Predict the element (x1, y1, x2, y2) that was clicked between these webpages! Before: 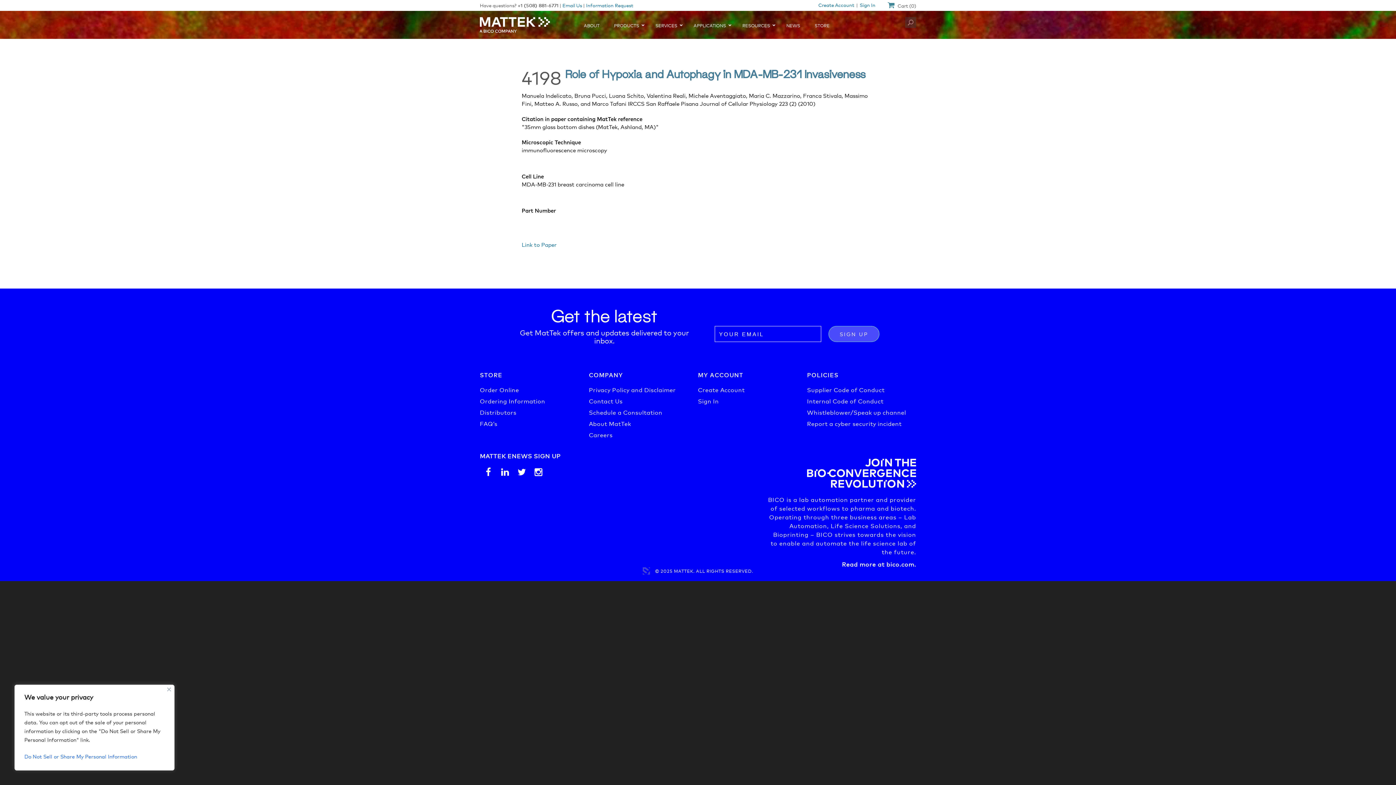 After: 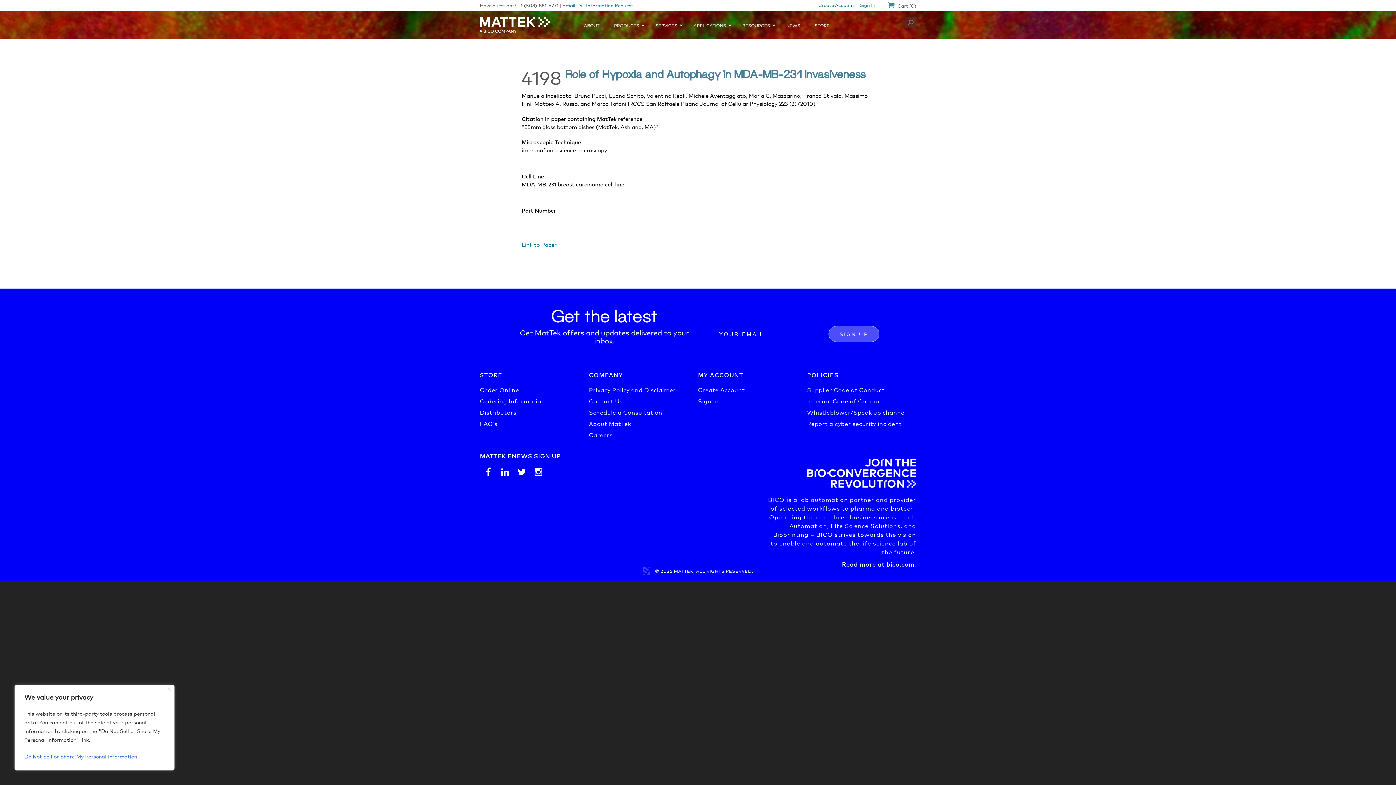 Action: bbox: (482, 467, 493, 478)